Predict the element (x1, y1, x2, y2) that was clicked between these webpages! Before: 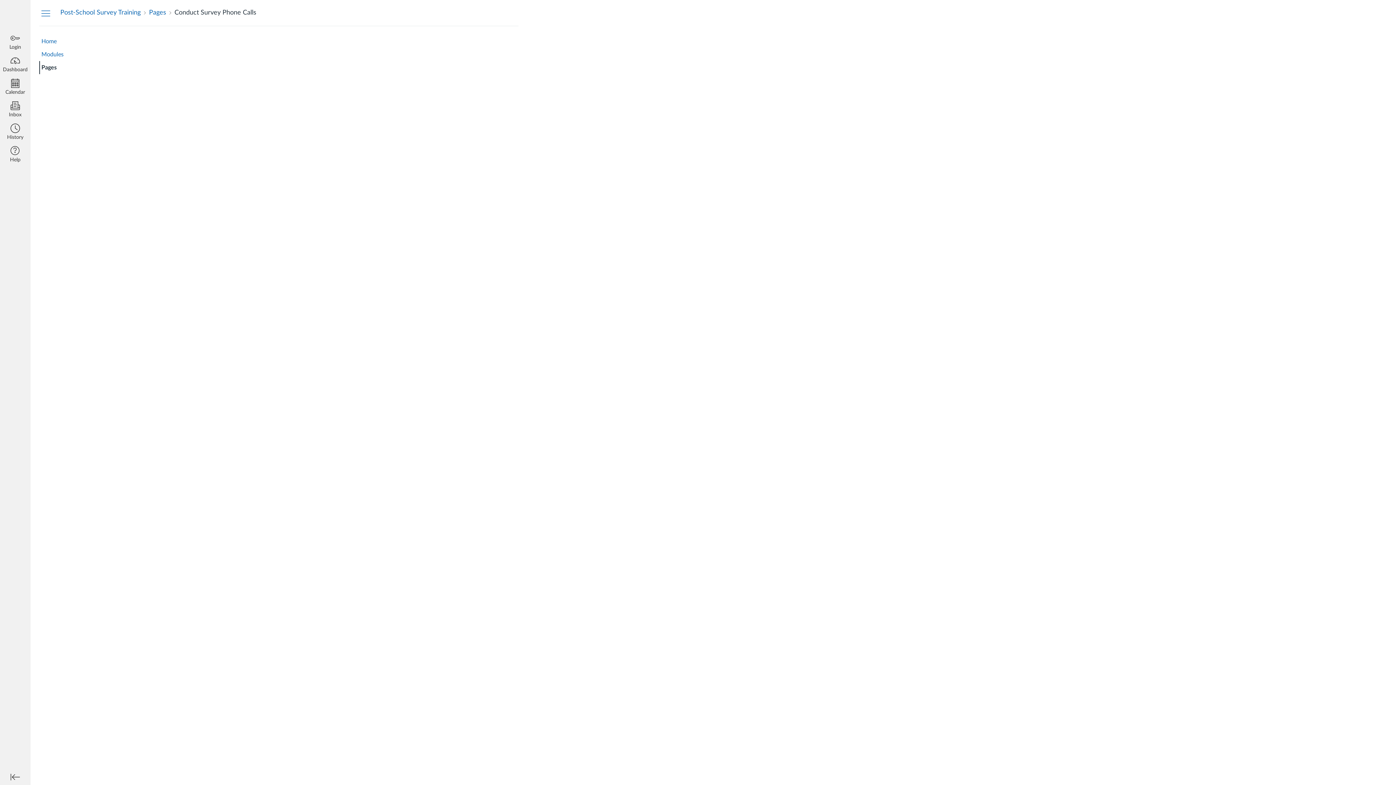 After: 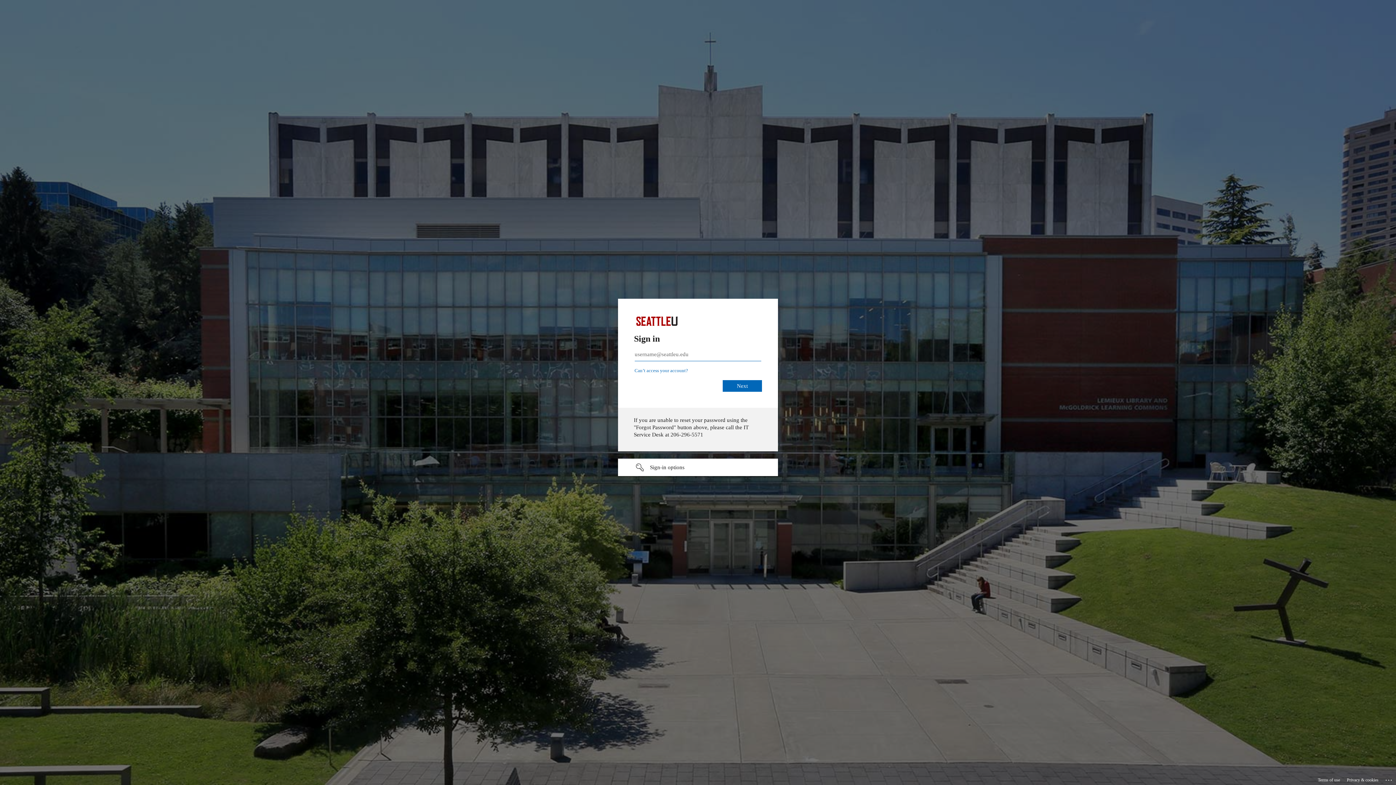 Action: bbox: (0, 53, 30, 76) label: Dashboard